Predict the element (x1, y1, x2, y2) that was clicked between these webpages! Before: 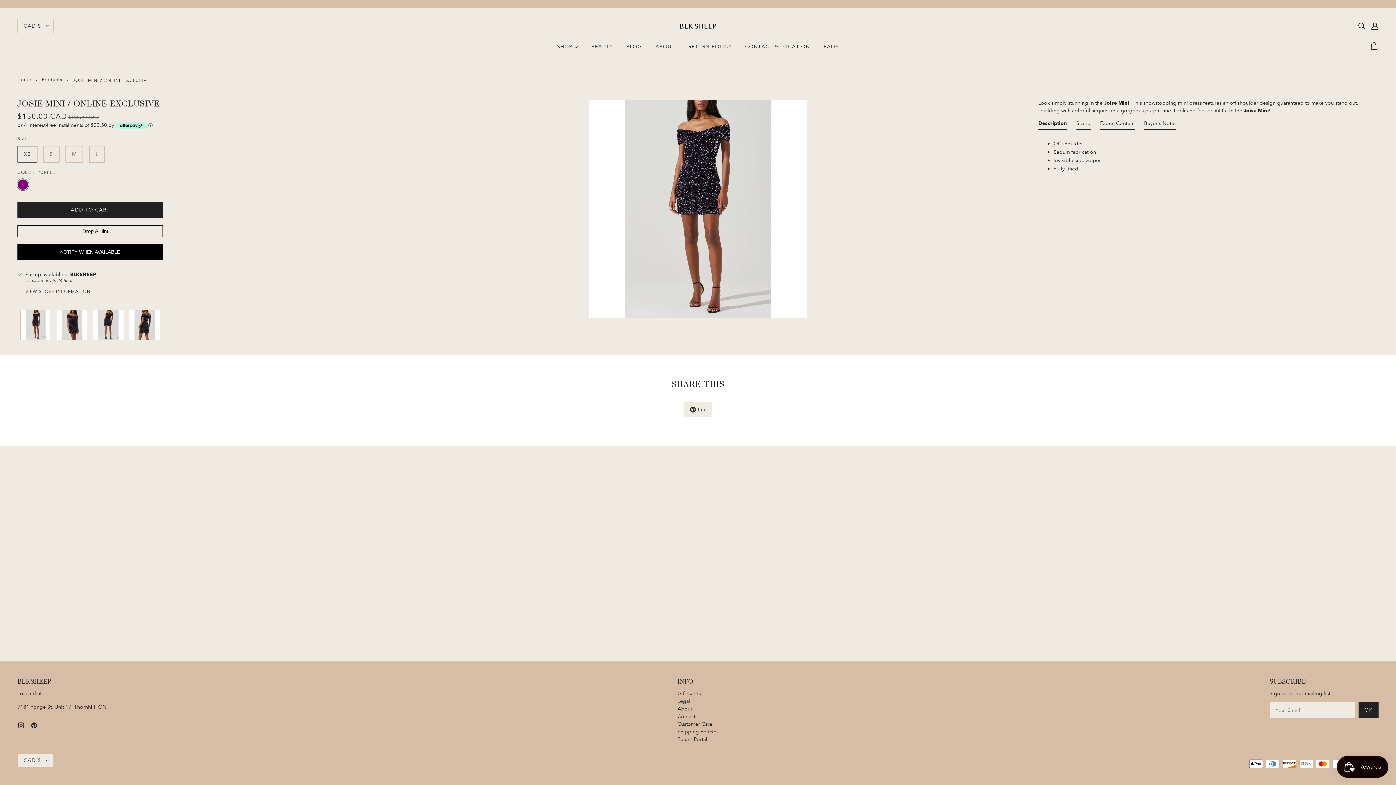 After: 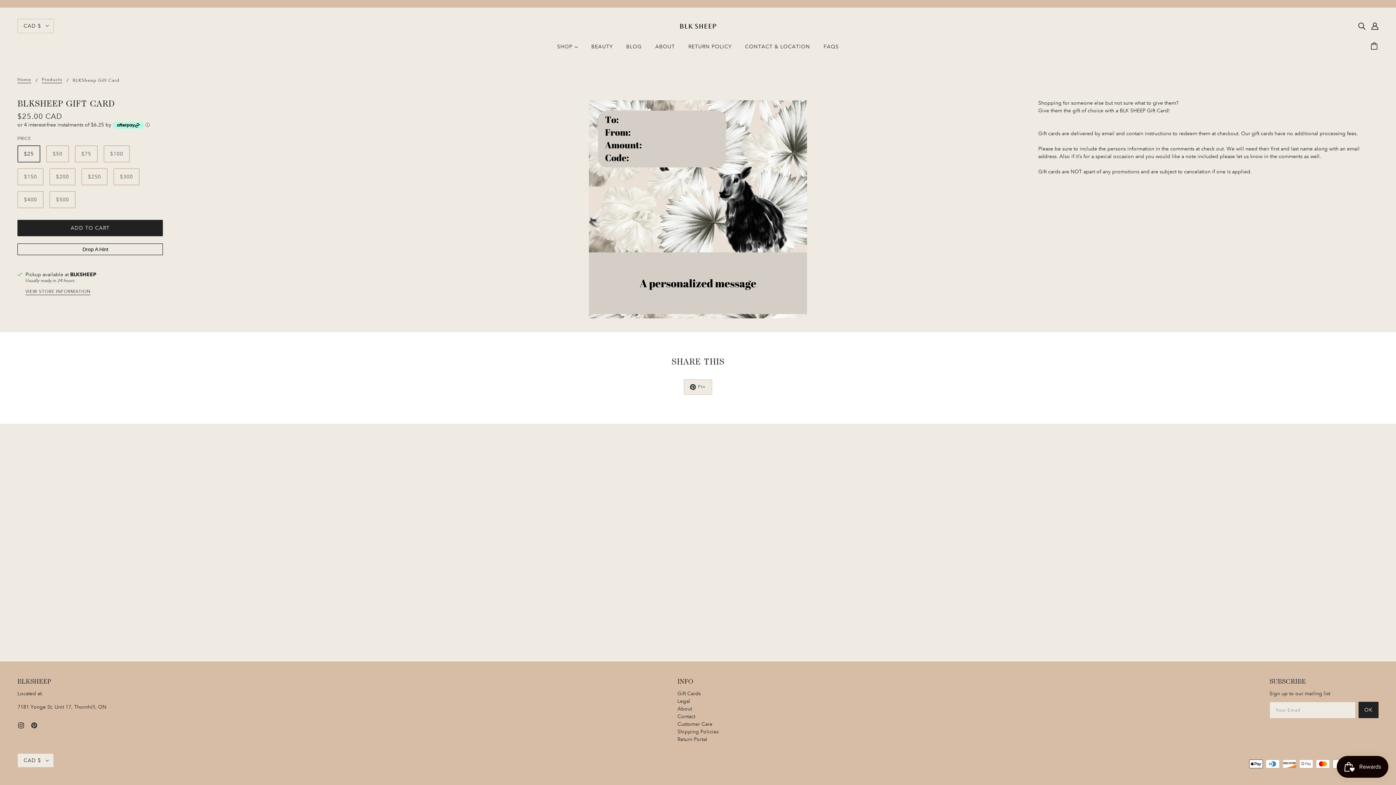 Action: bbox: (677, 690, 700, 696) label: Gift Cards